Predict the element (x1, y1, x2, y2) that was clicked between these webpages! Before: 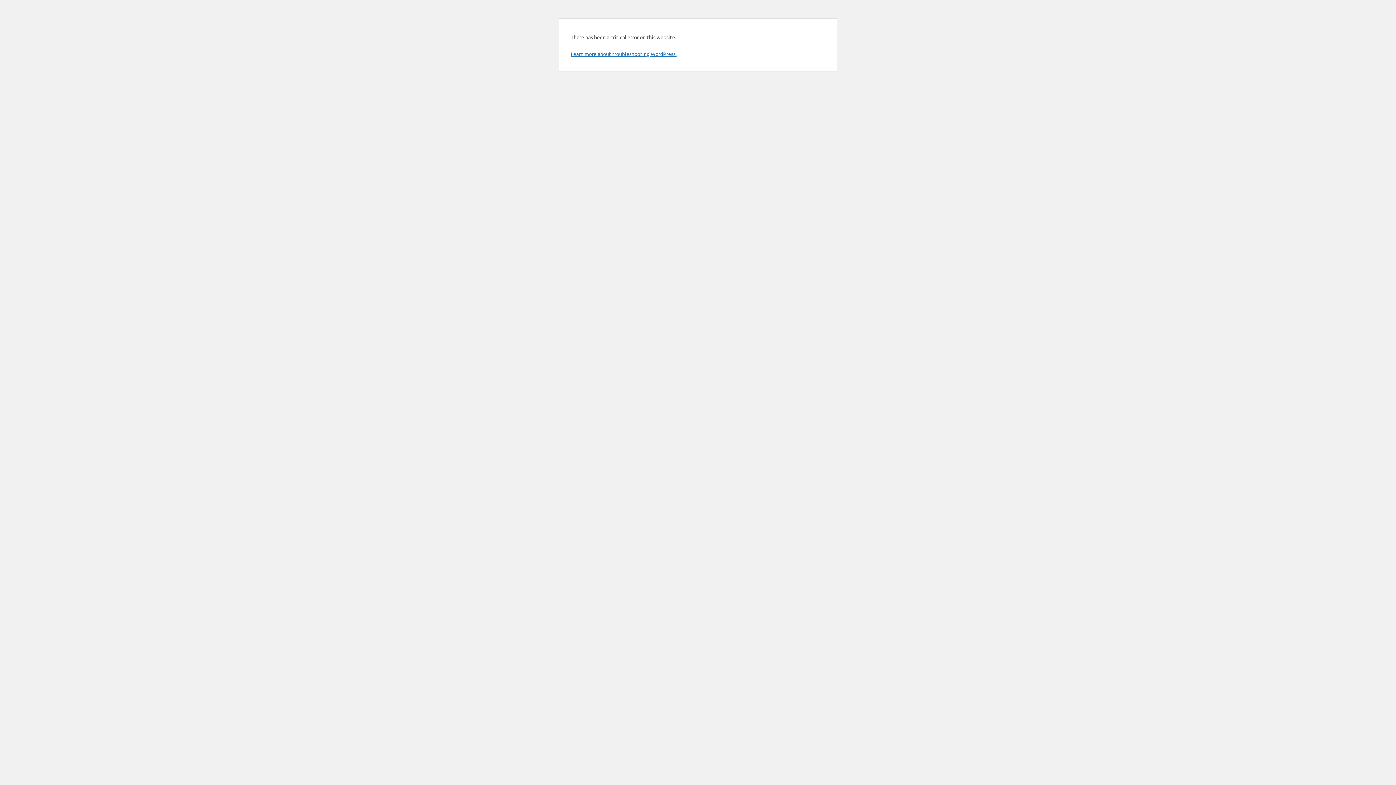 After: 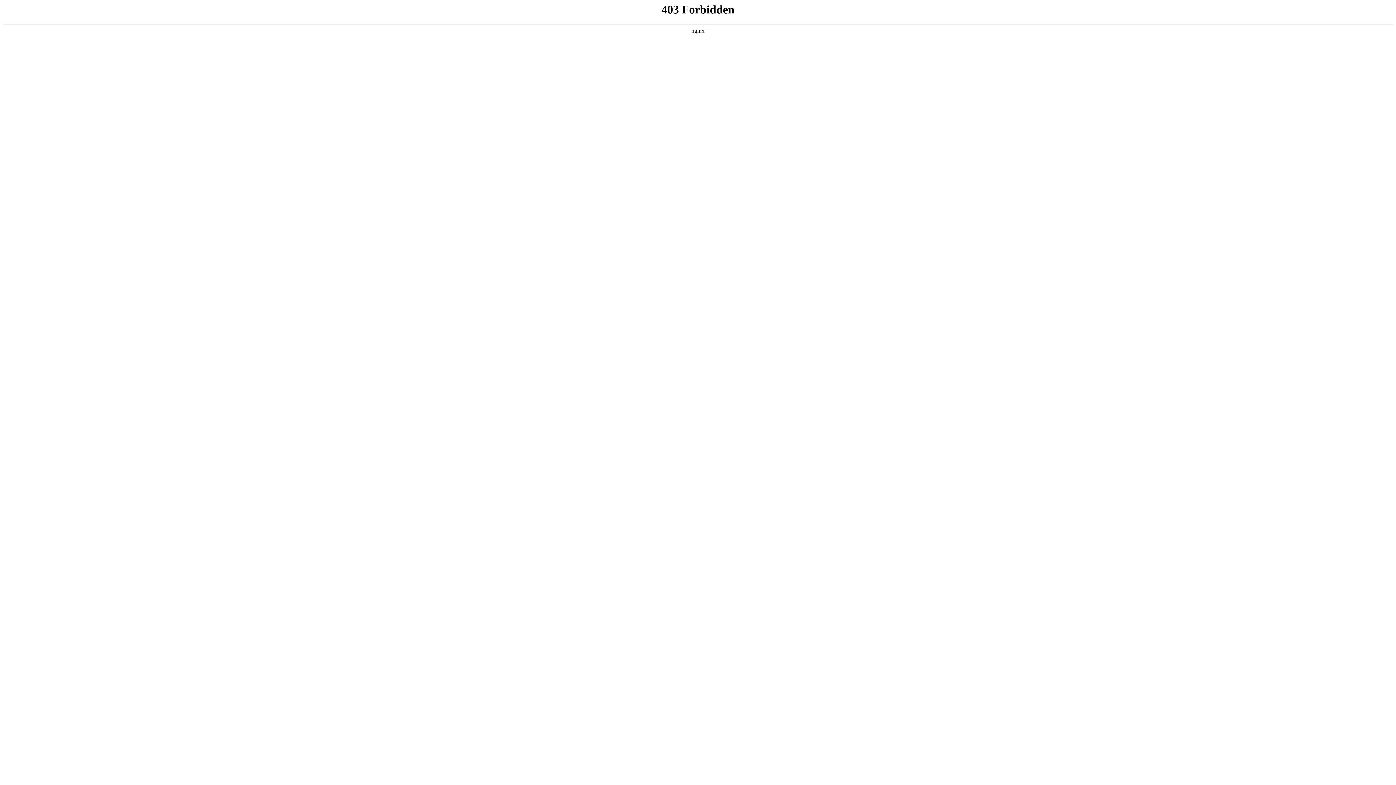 Action: label: Learn more about troubleshooting WordPress. bbox: (570, 50, 676, 57)